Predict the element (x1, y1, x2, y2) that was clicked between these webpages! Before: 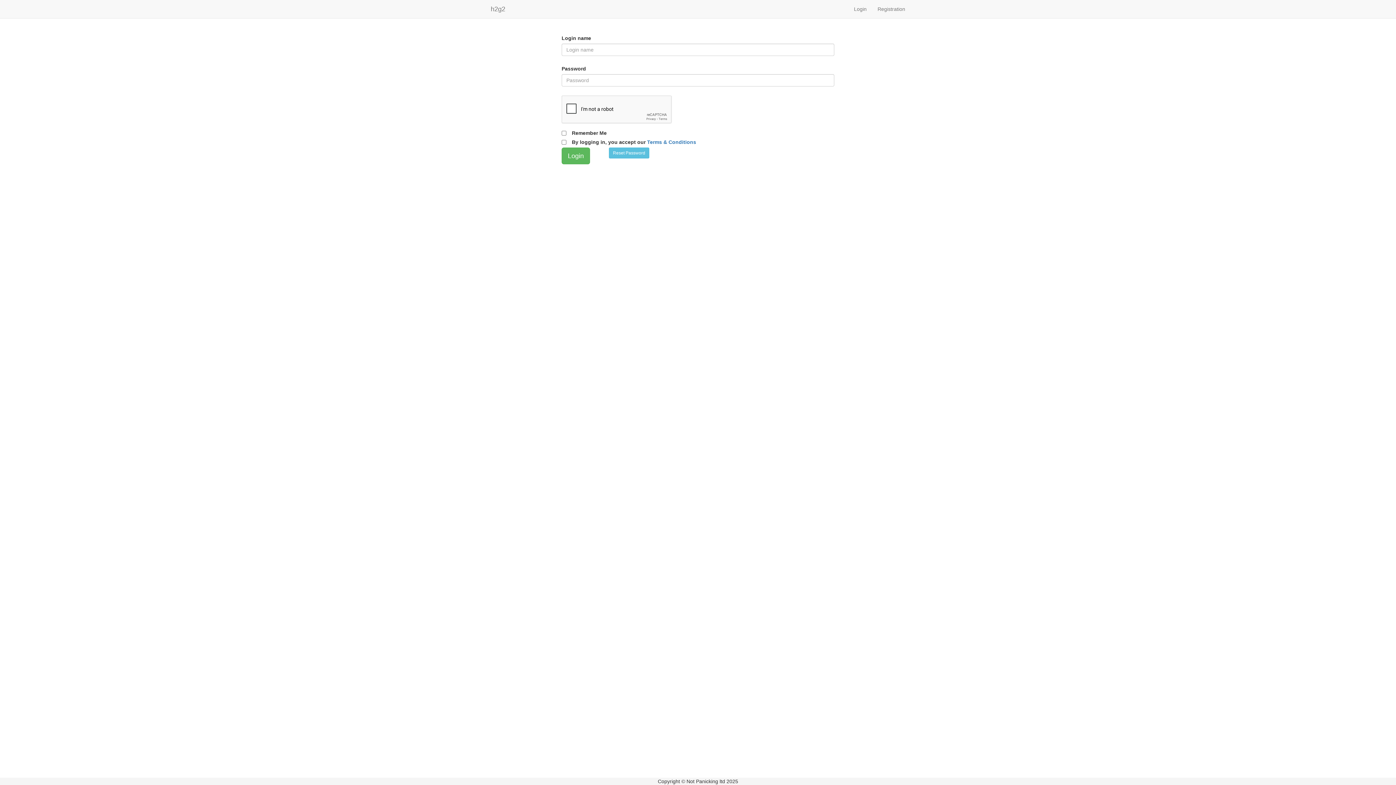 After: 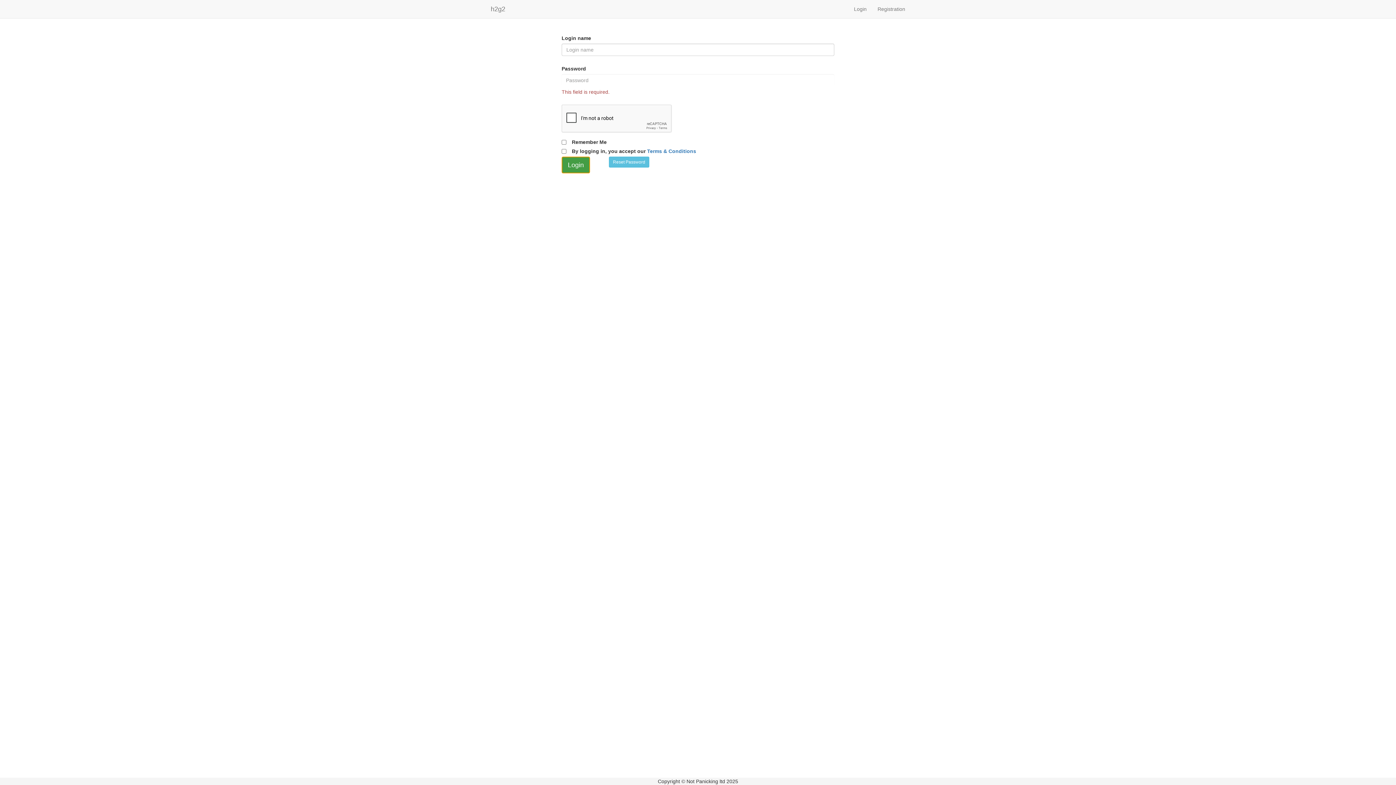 Action: label: Login bbox: (561, 147, 590, 164)